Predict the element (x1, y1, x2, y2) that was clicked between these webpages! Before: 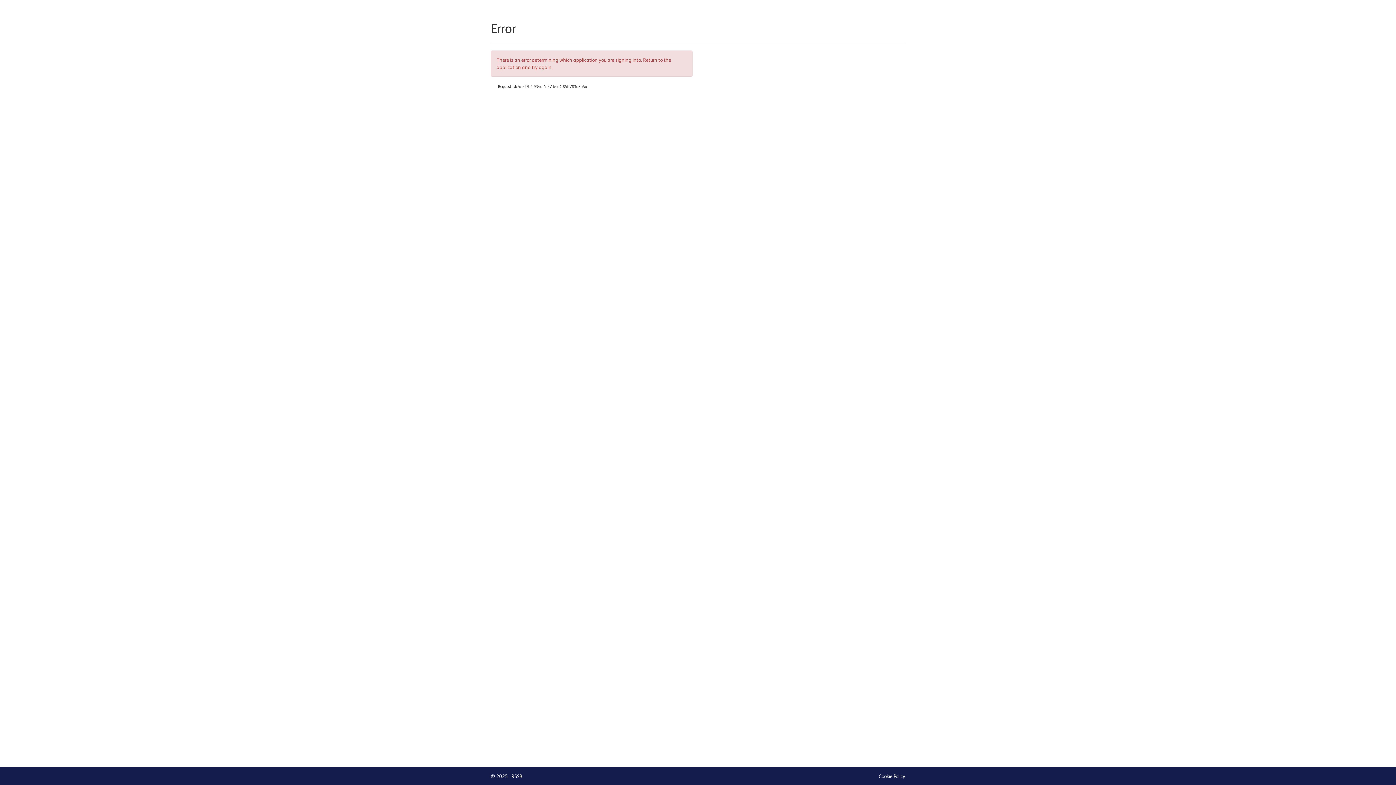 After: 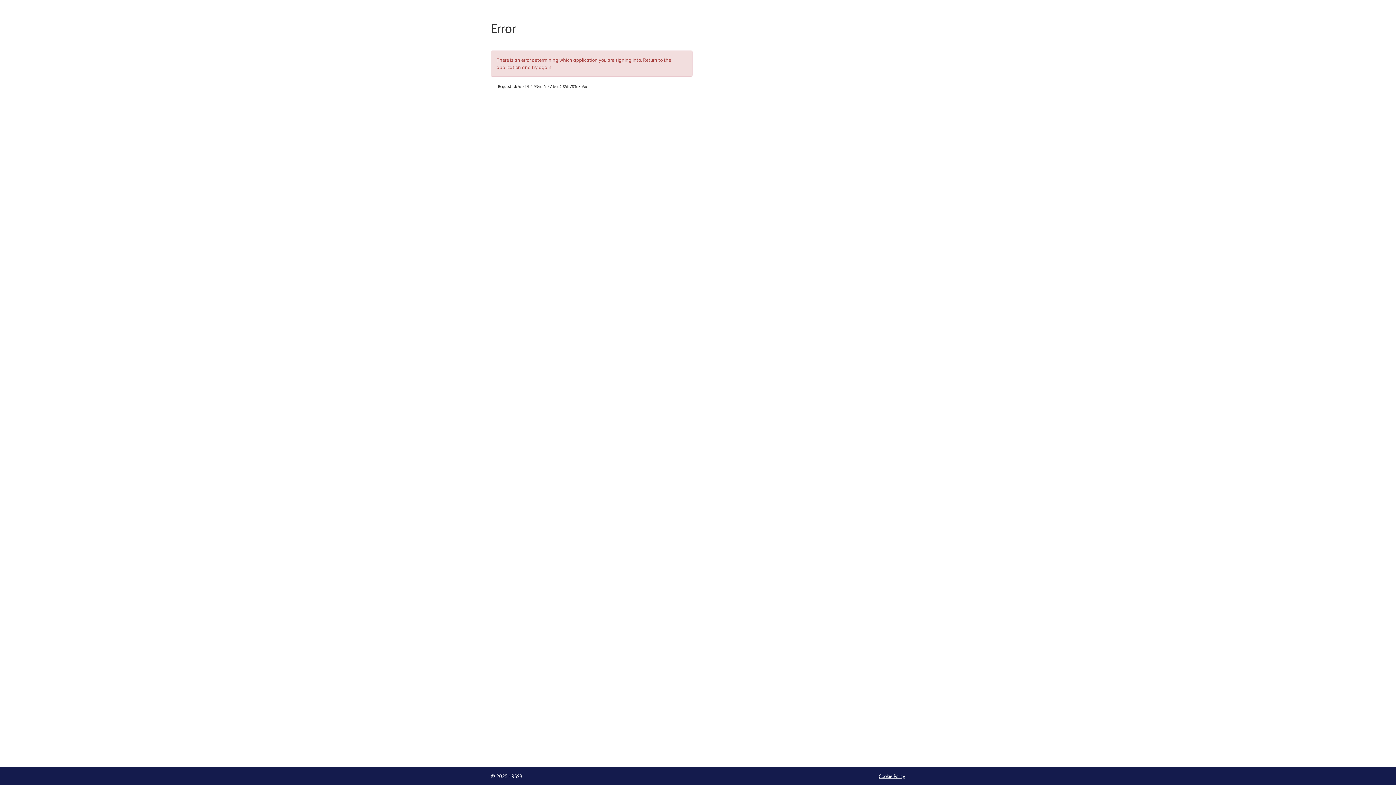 Action: bbox: (878, 773, 905, 780) label: Cookie Policy